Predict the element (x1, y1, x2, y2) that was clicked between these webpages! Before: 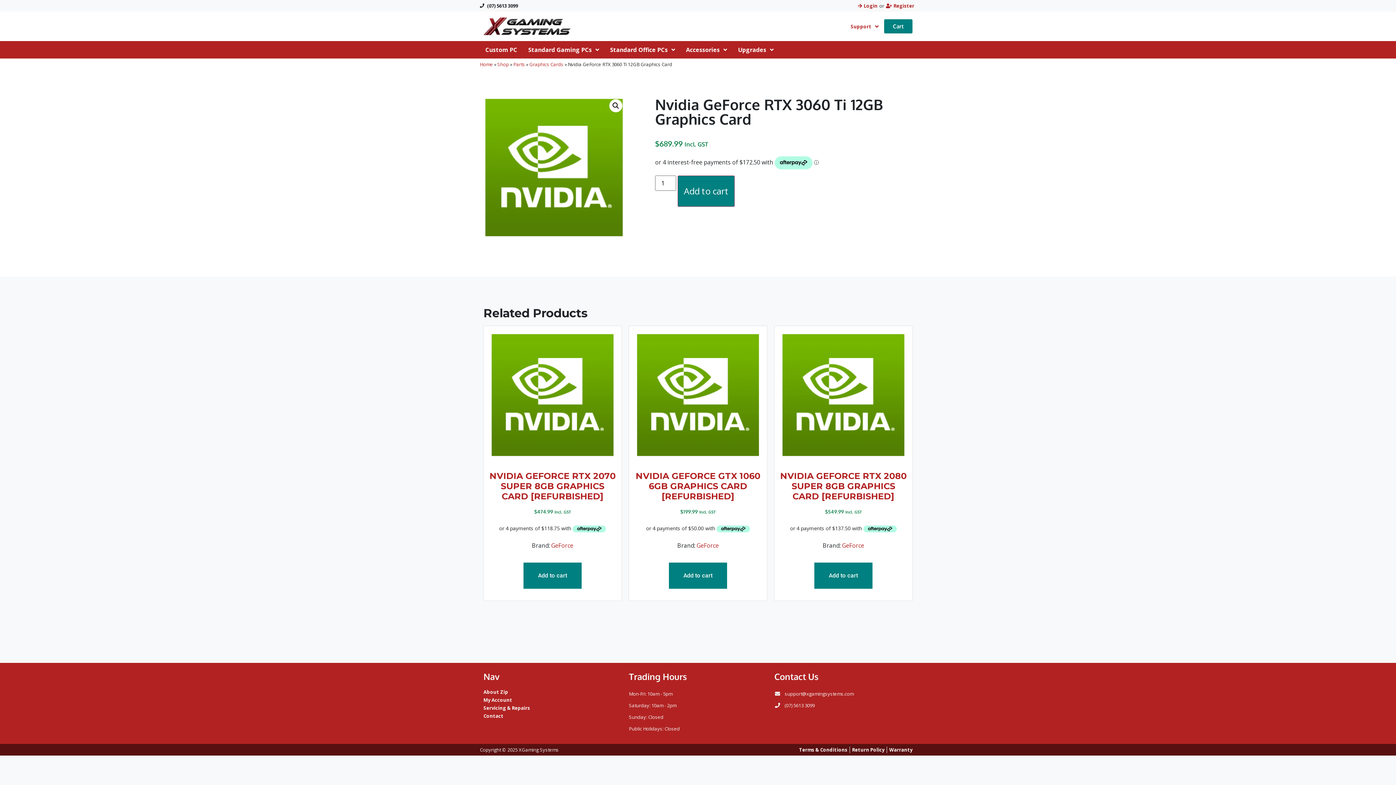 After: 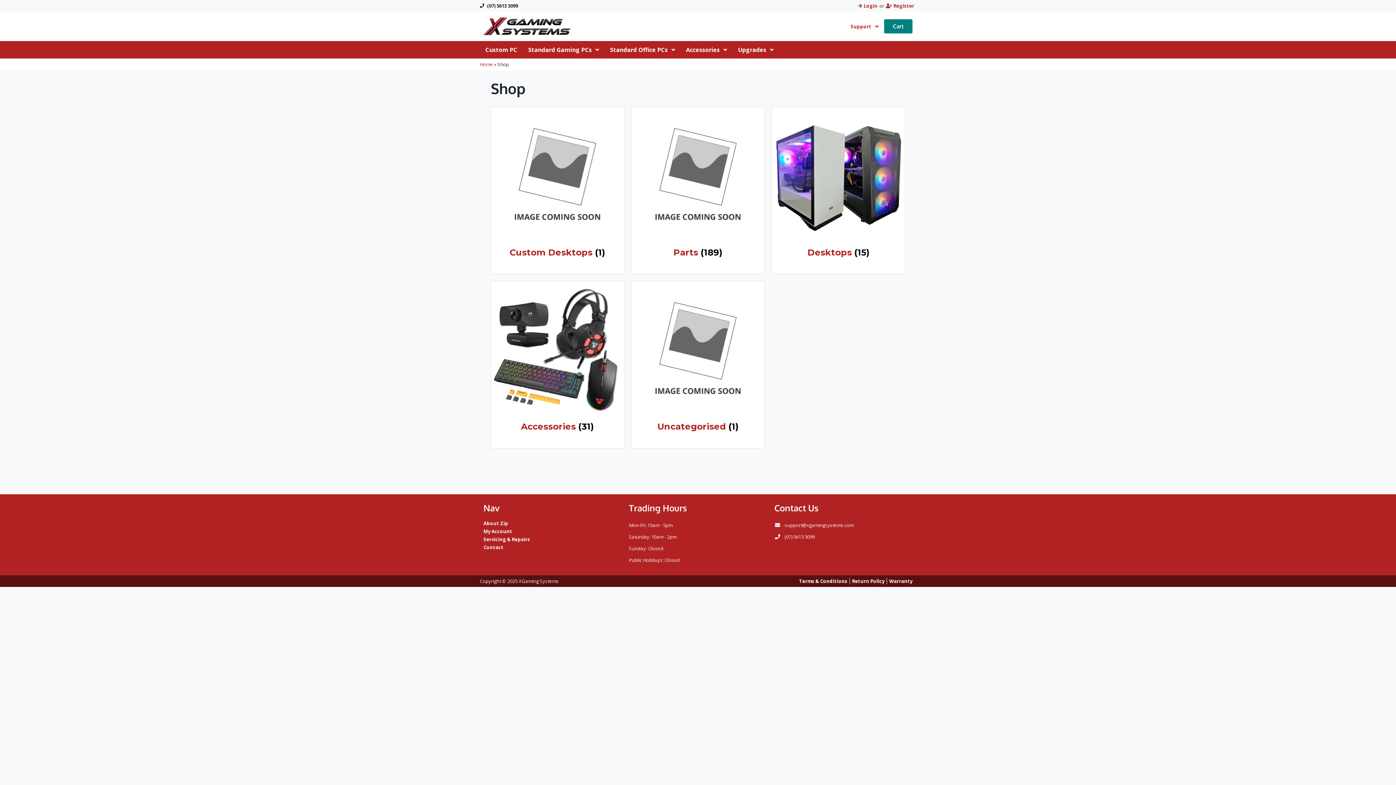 Action: label: Shop bbox: (497, 61, 509, 67)